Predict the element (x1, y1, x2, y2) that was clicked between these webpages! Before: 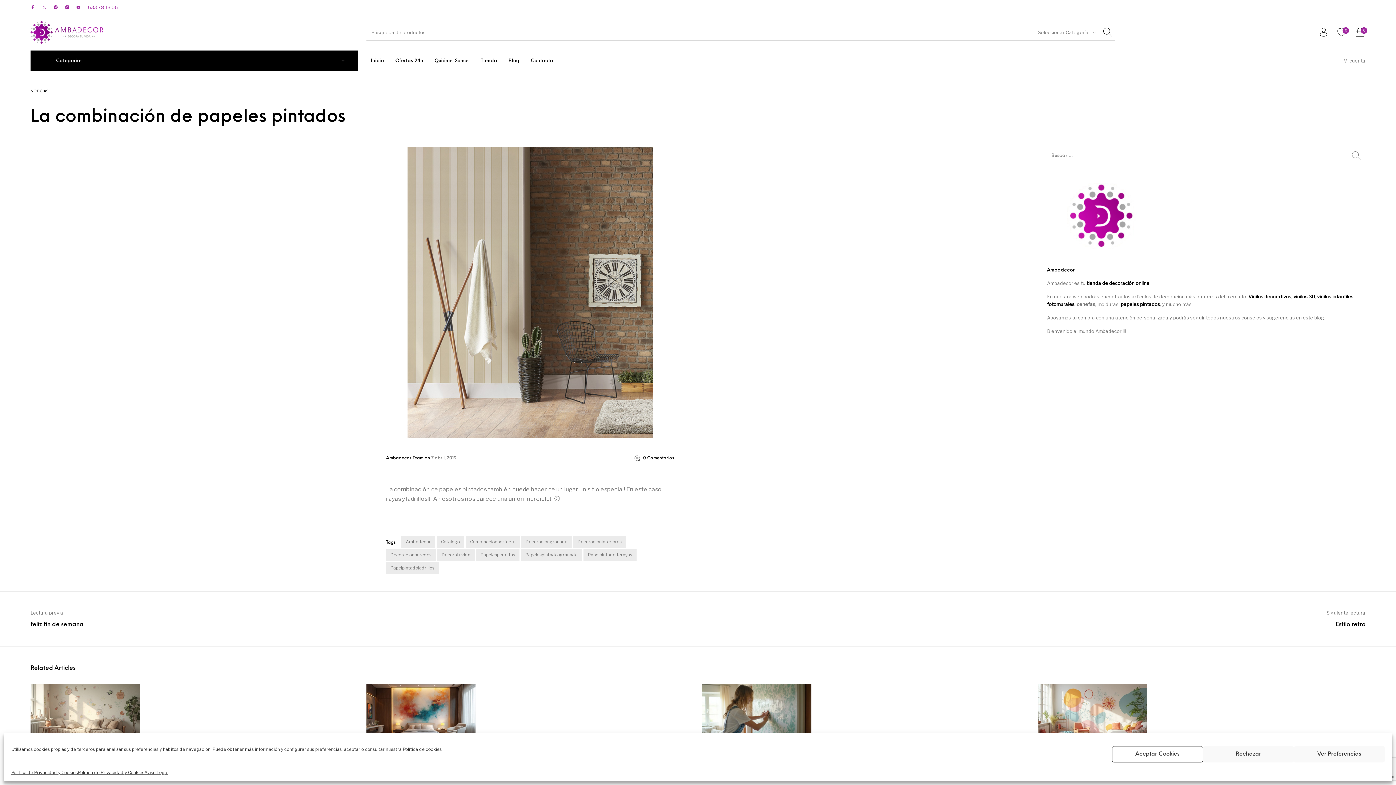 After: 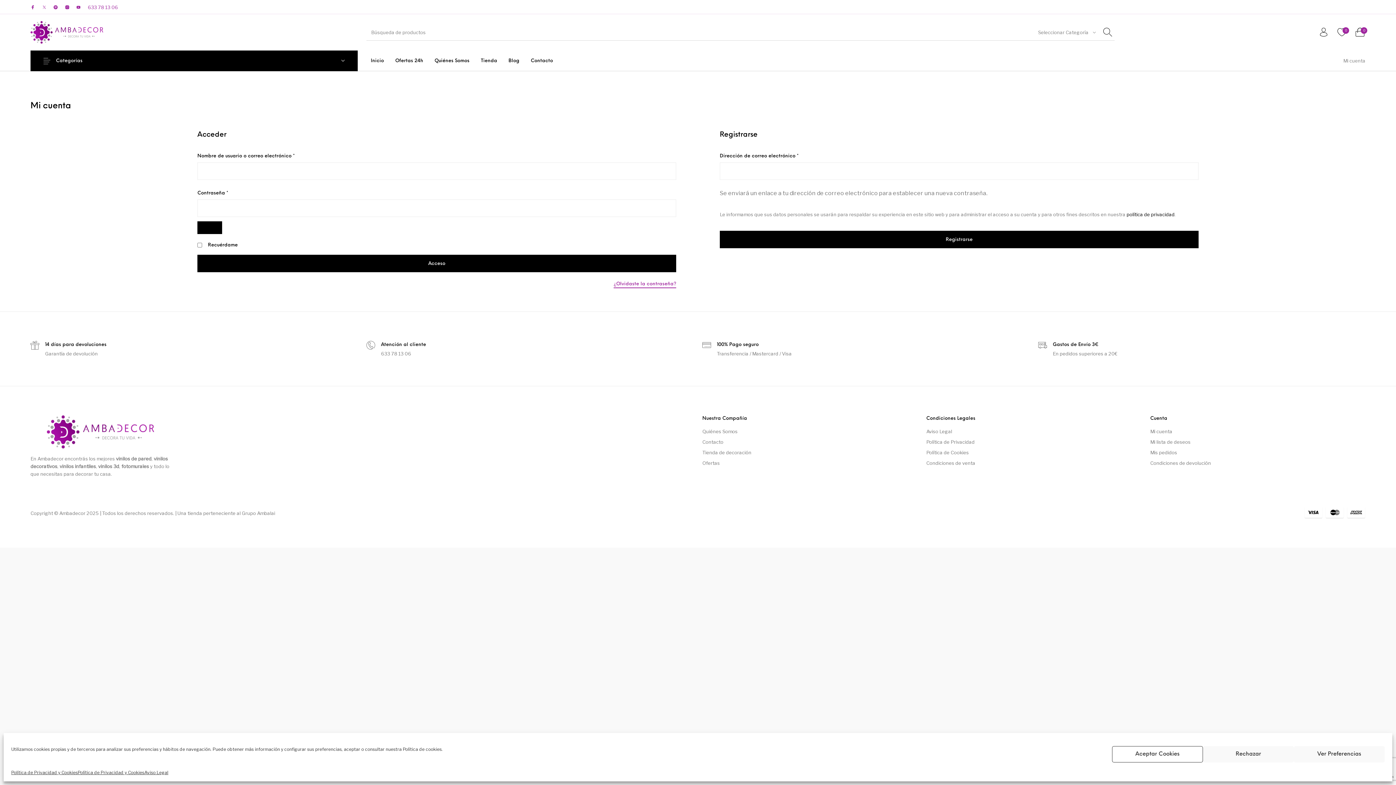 Action: bbox: (1314, 22, 1333, 42)